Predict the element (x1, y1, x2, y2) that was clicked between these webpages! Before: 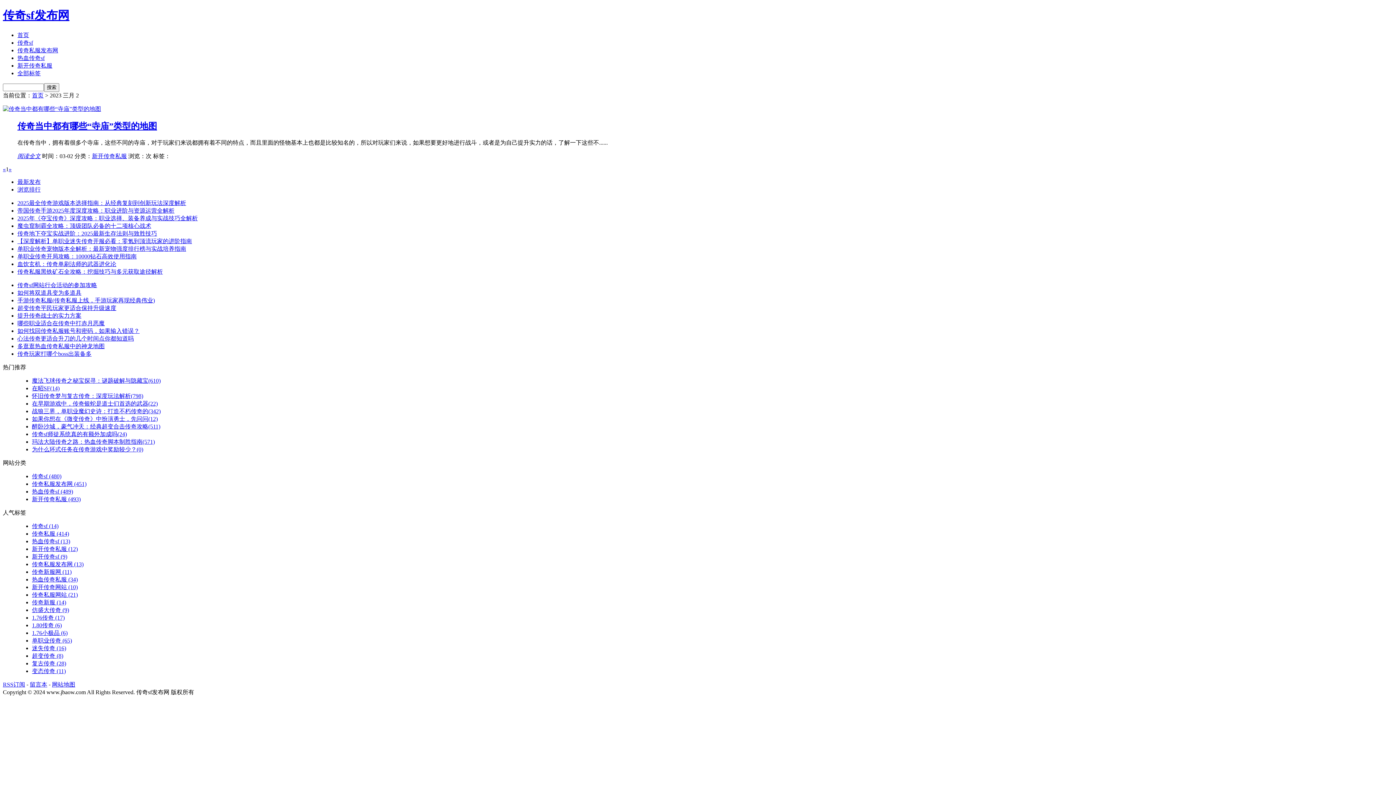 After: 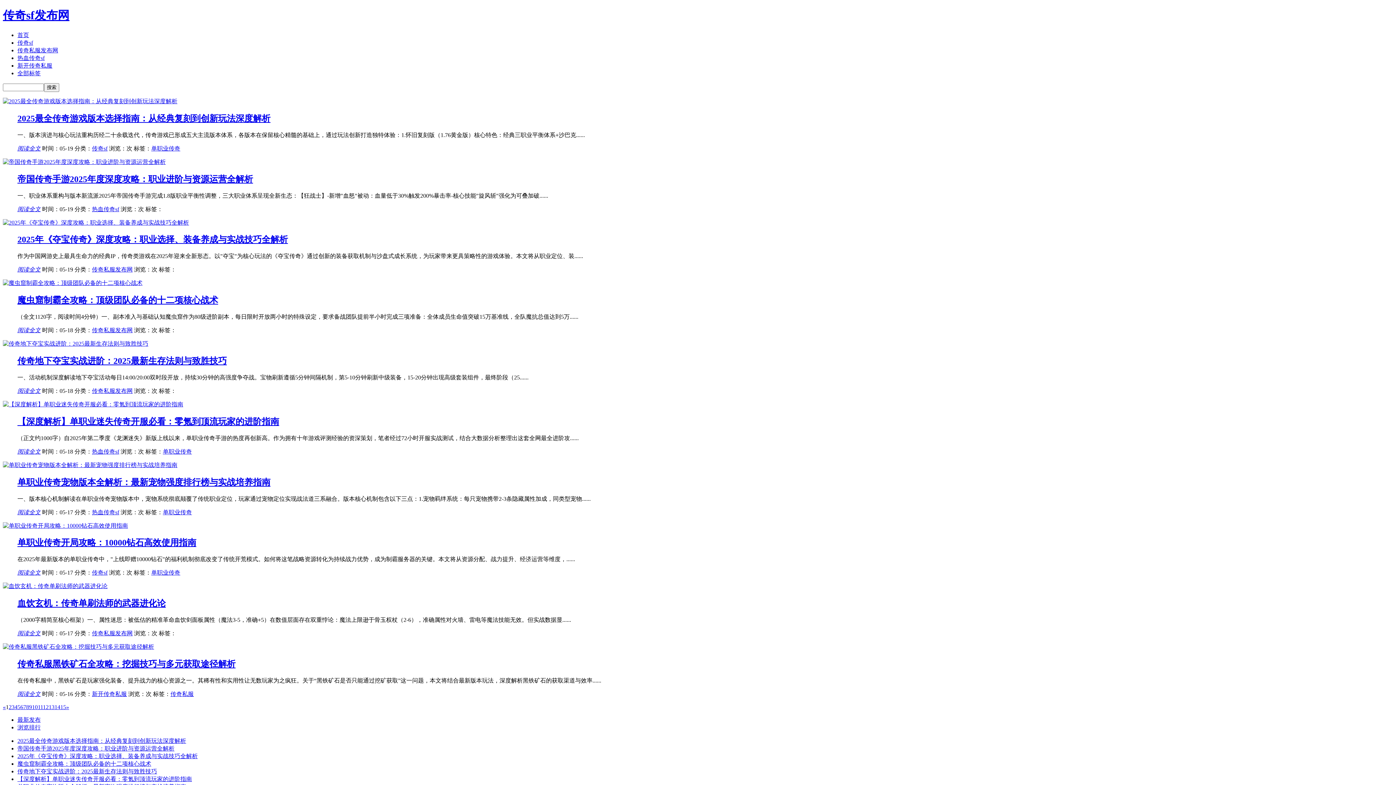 Action: bbox: (2, 8, 69, 21) label: 传奇sf发布网